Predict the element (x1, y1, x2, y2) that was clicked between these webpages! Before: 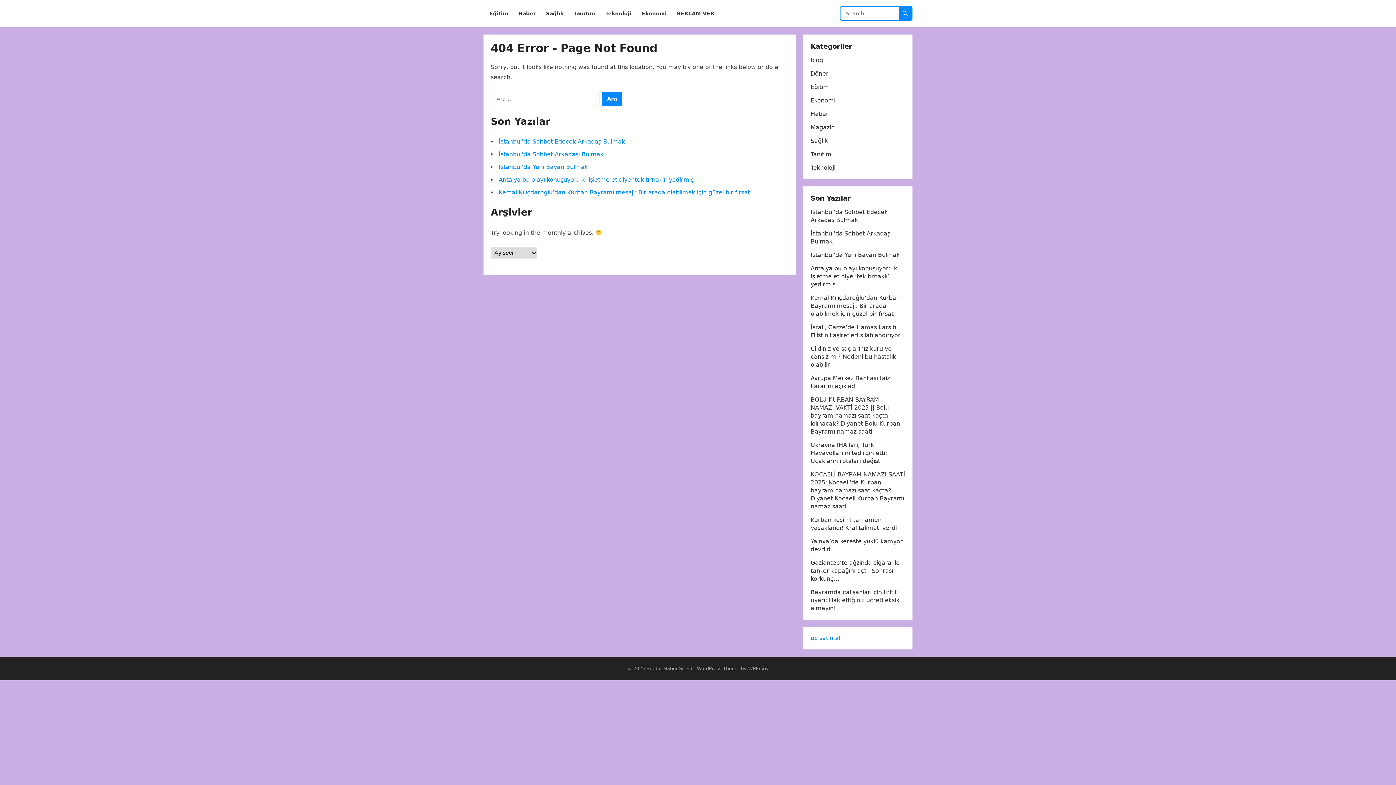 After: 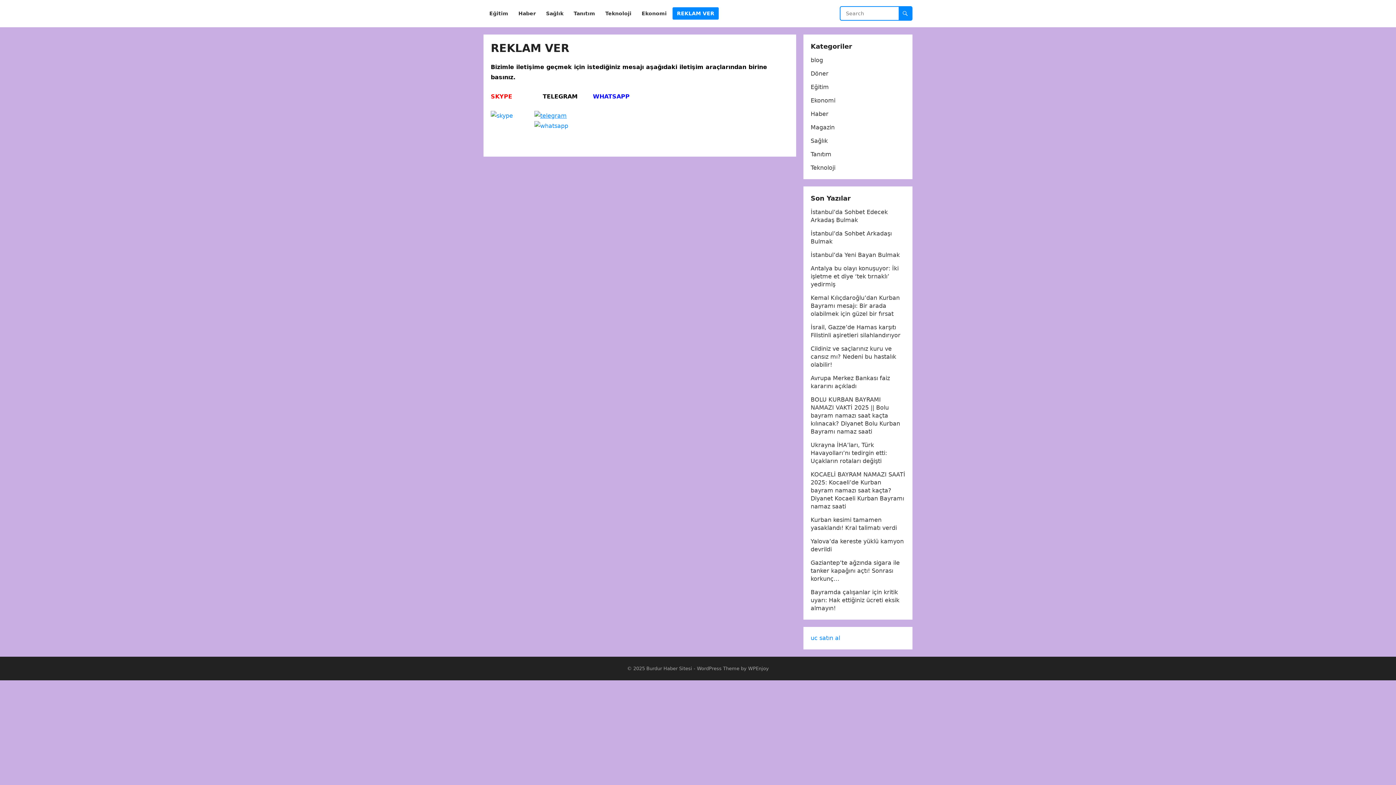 Action: bbox: (672, 0, 718, 27) label: REKLAM VER